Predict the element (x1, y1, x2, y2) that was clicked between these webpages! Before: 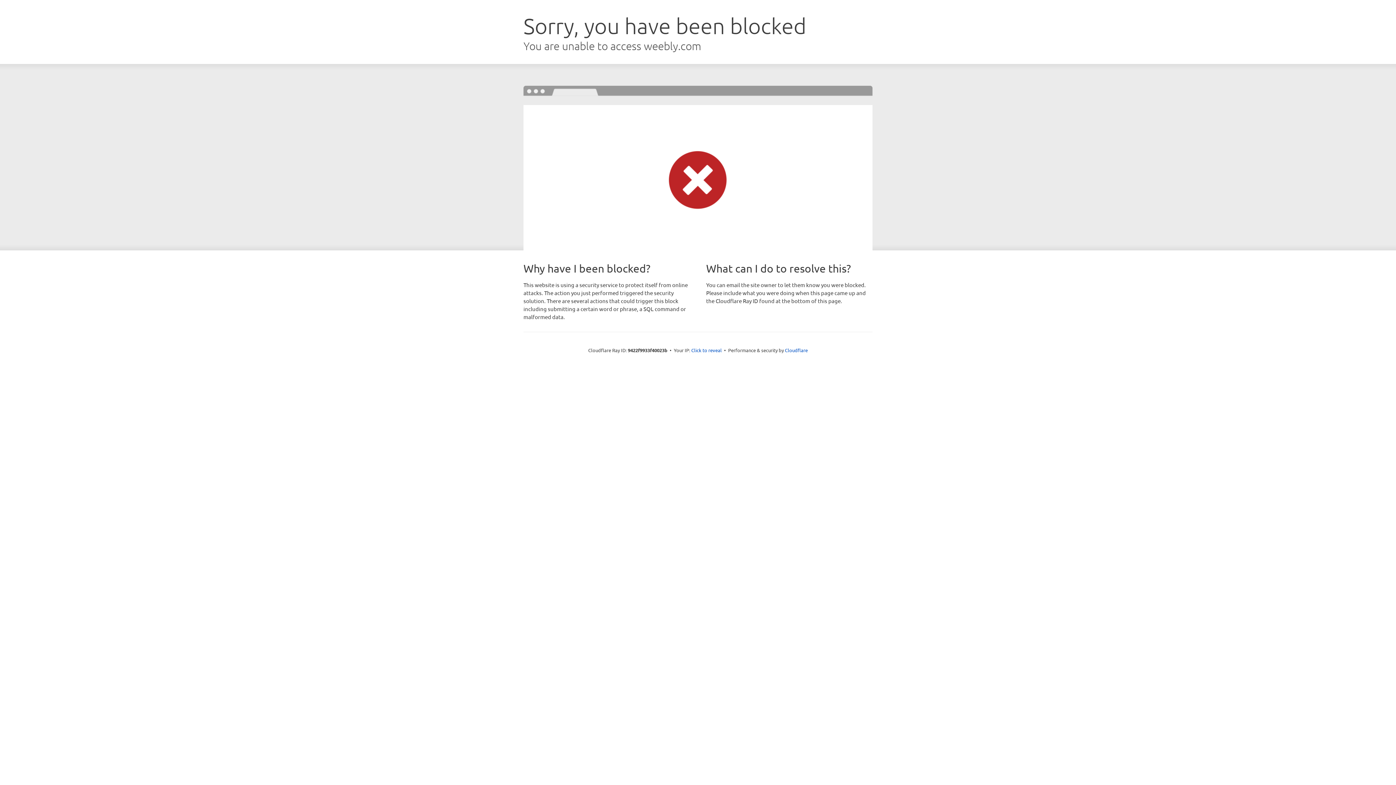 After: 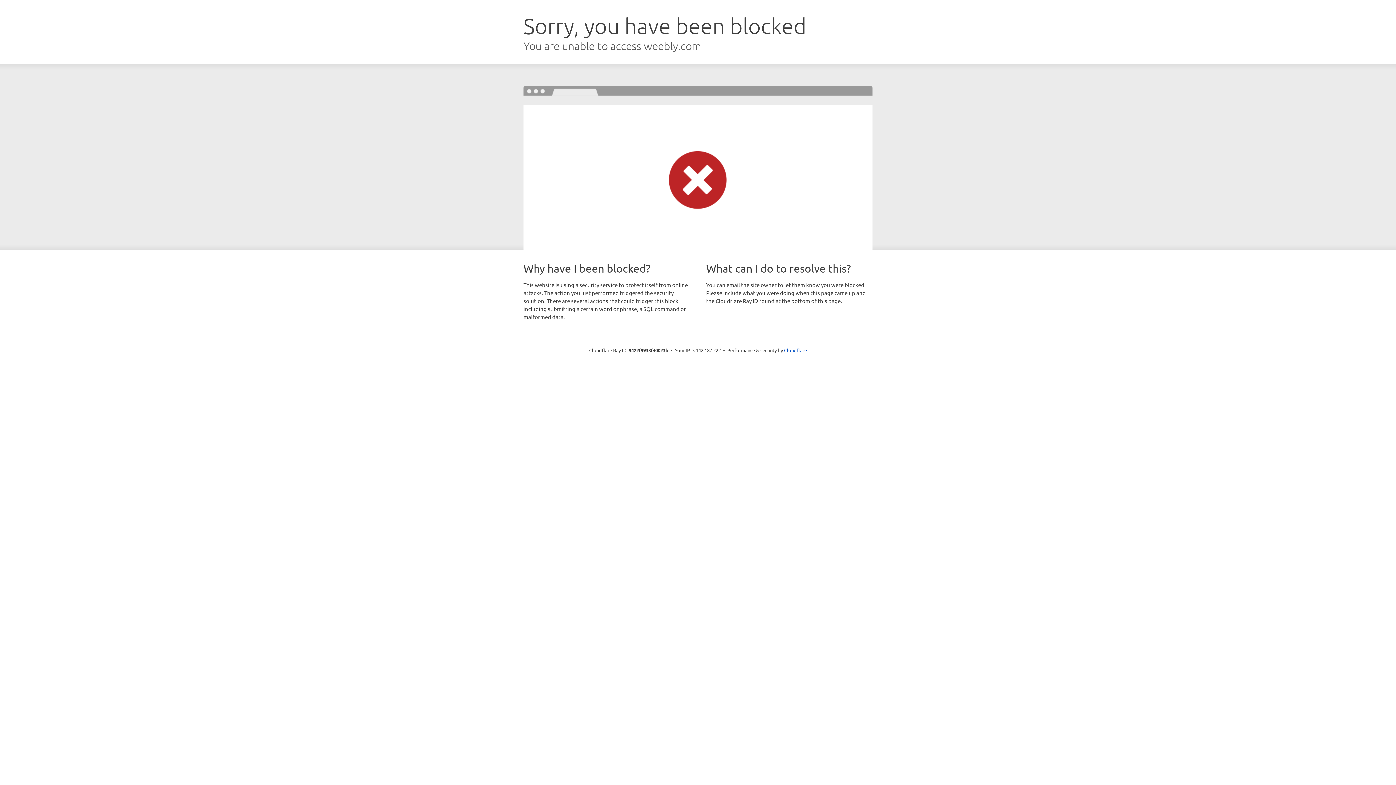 Action: label: Click to reveal bbox: (691, 346, 722, 353)